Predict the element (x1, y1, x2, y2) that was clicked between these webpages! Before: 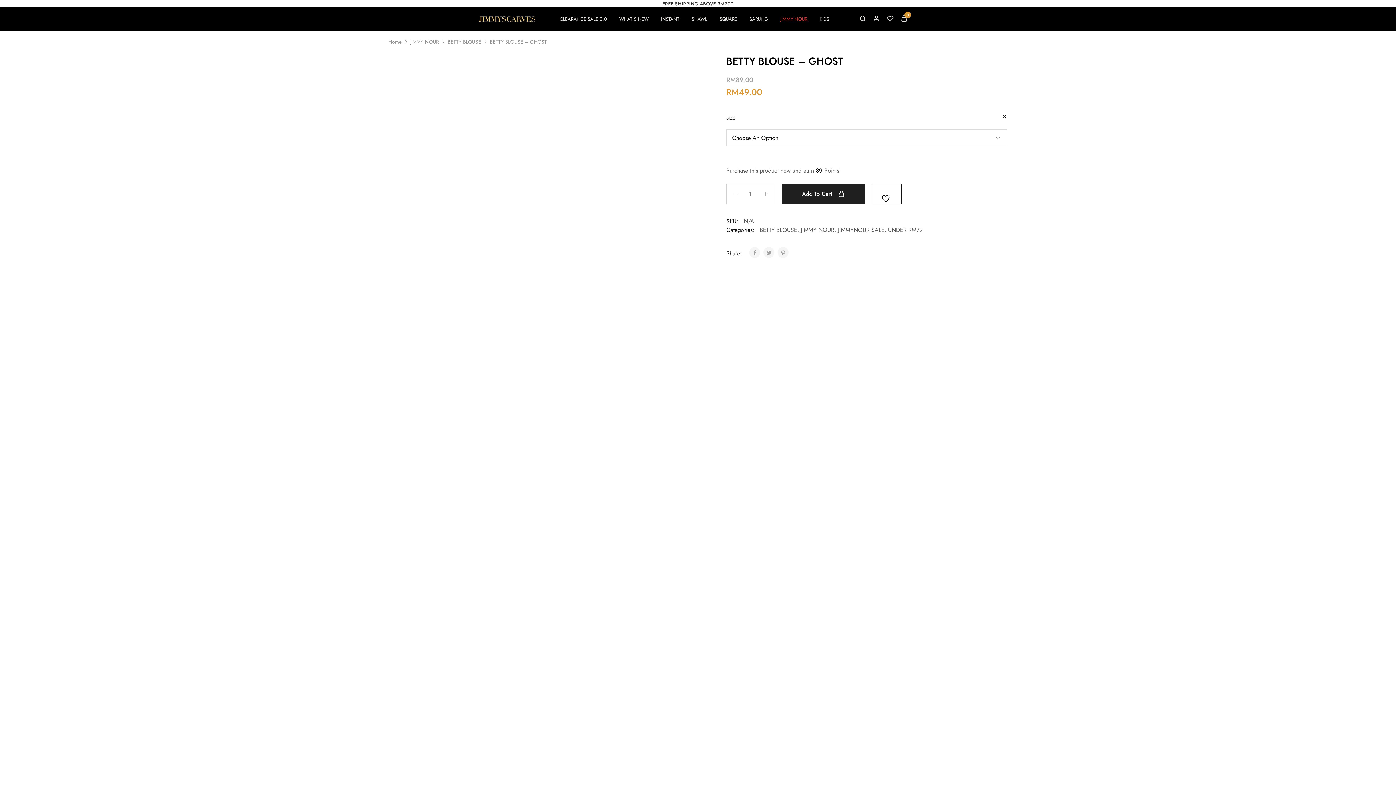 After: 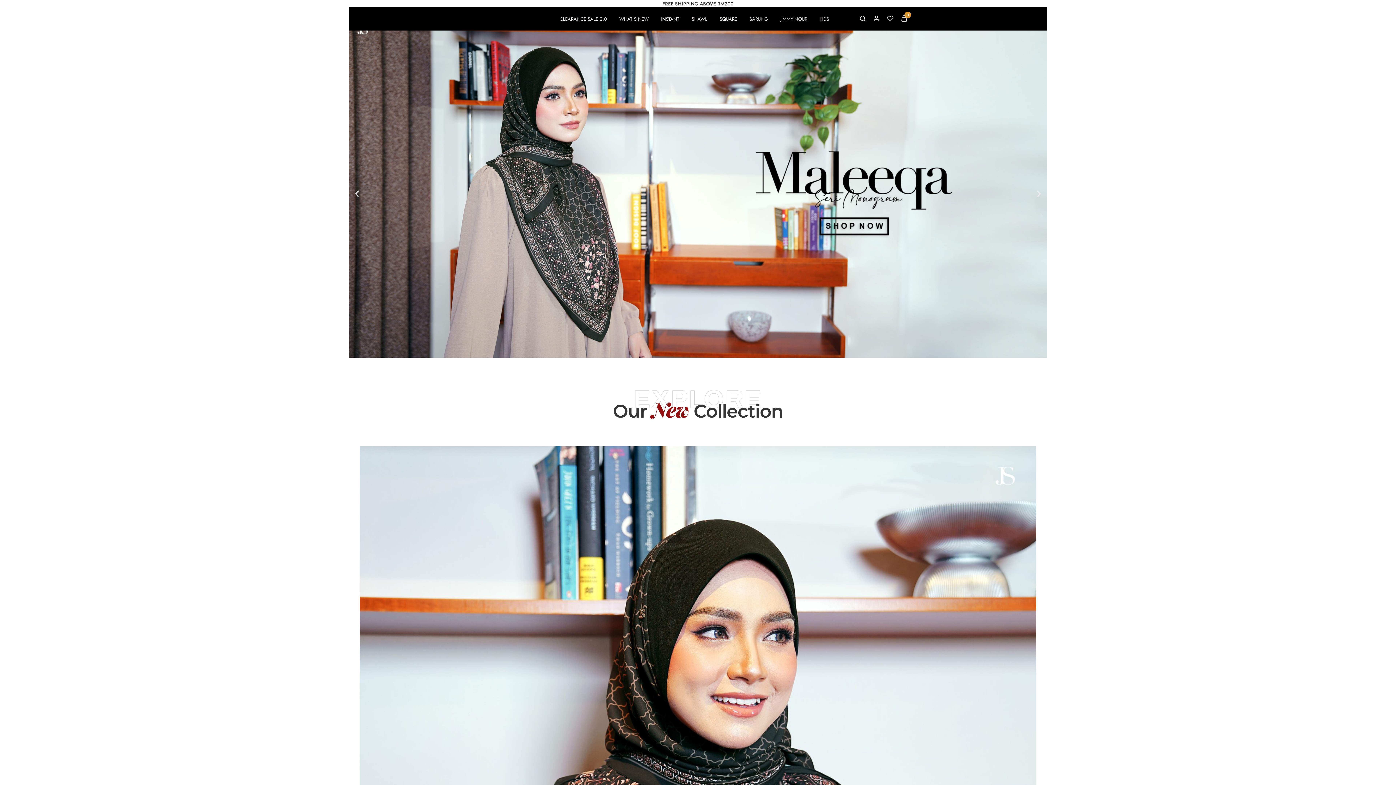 Action: bbox: (478, 14, 536, 23)